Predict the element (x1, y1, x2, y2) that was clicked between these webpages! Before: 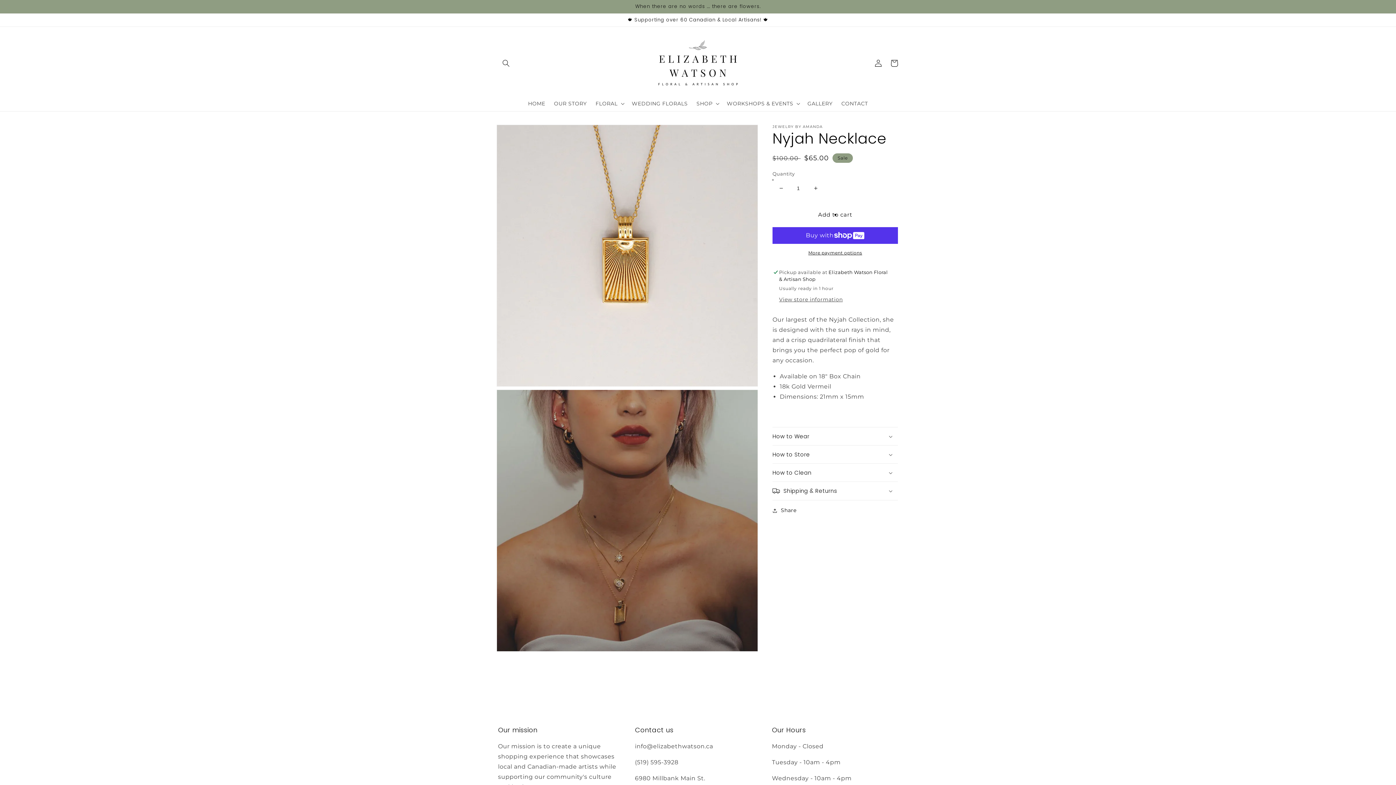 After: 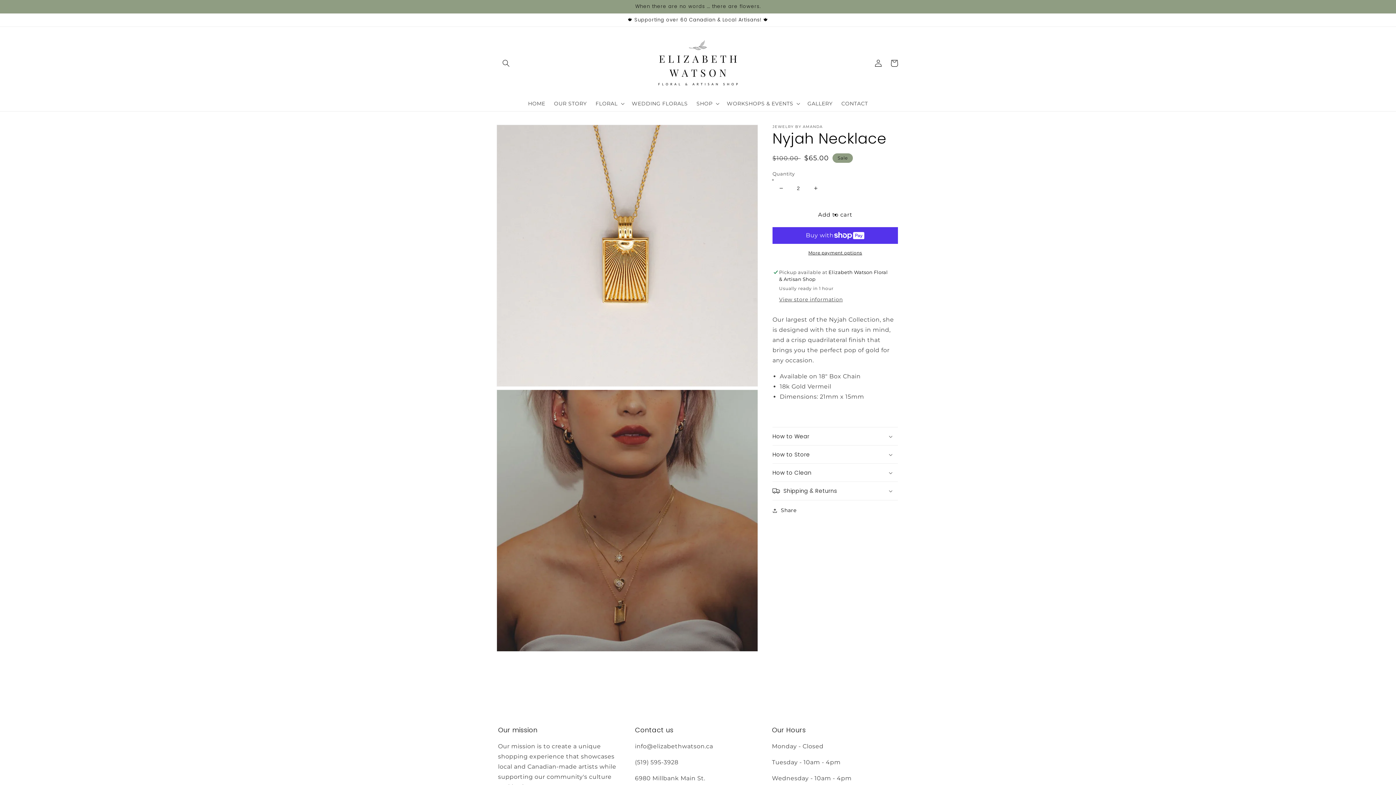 Action: label: Increase quantity for Nyjah Necklace bbox: (807, 179, 824, 196)